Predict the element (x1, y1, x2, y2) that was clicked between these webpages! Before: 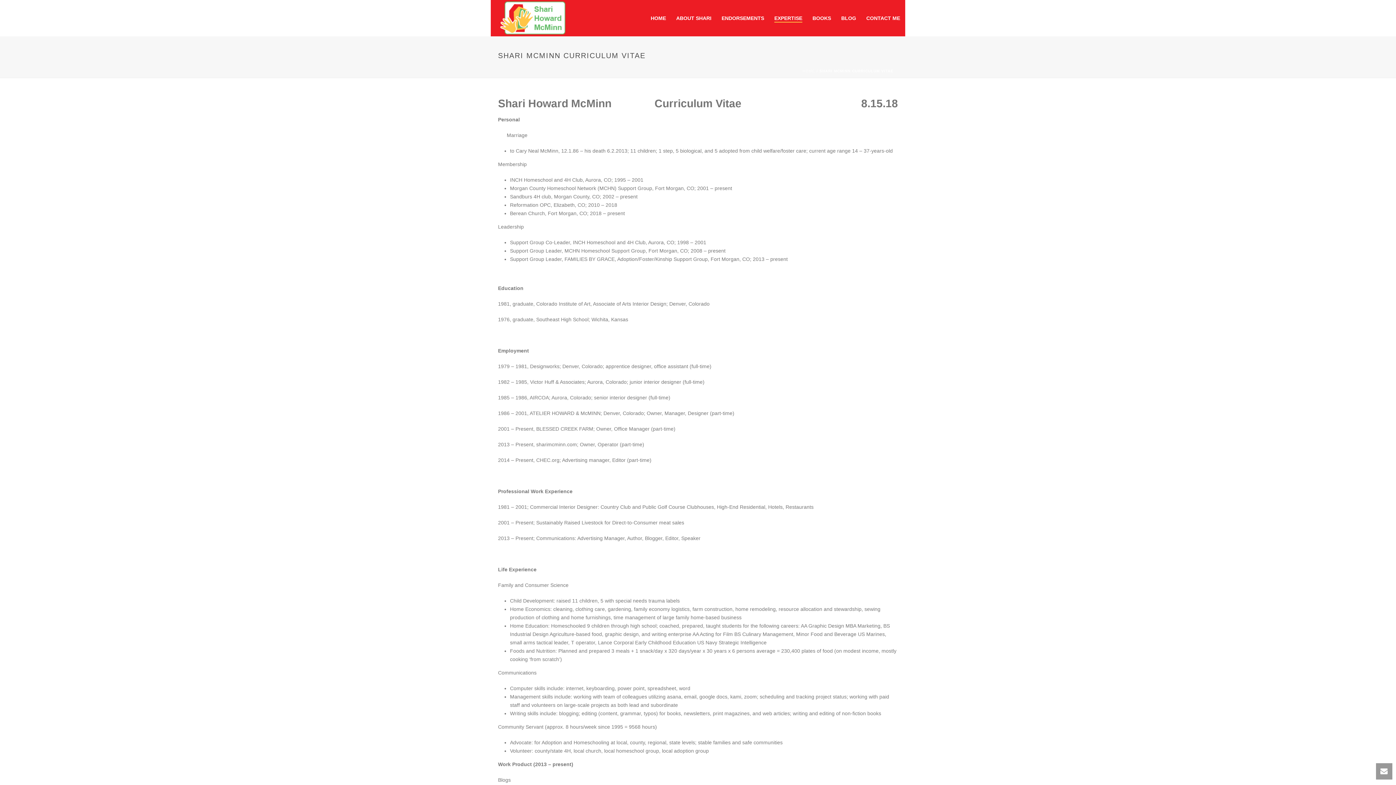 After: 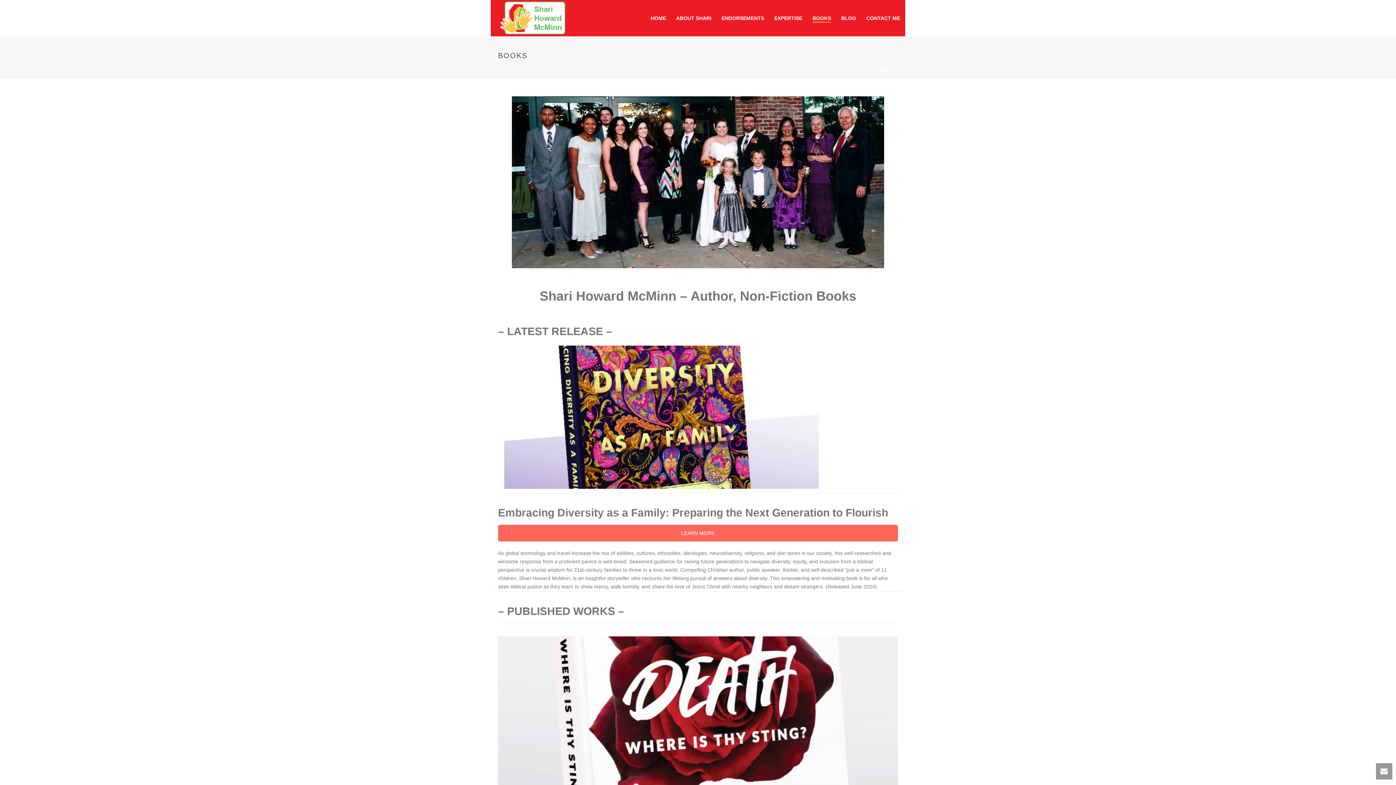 Action: label: BOOKS bbox: (807, 14, 836, 22)